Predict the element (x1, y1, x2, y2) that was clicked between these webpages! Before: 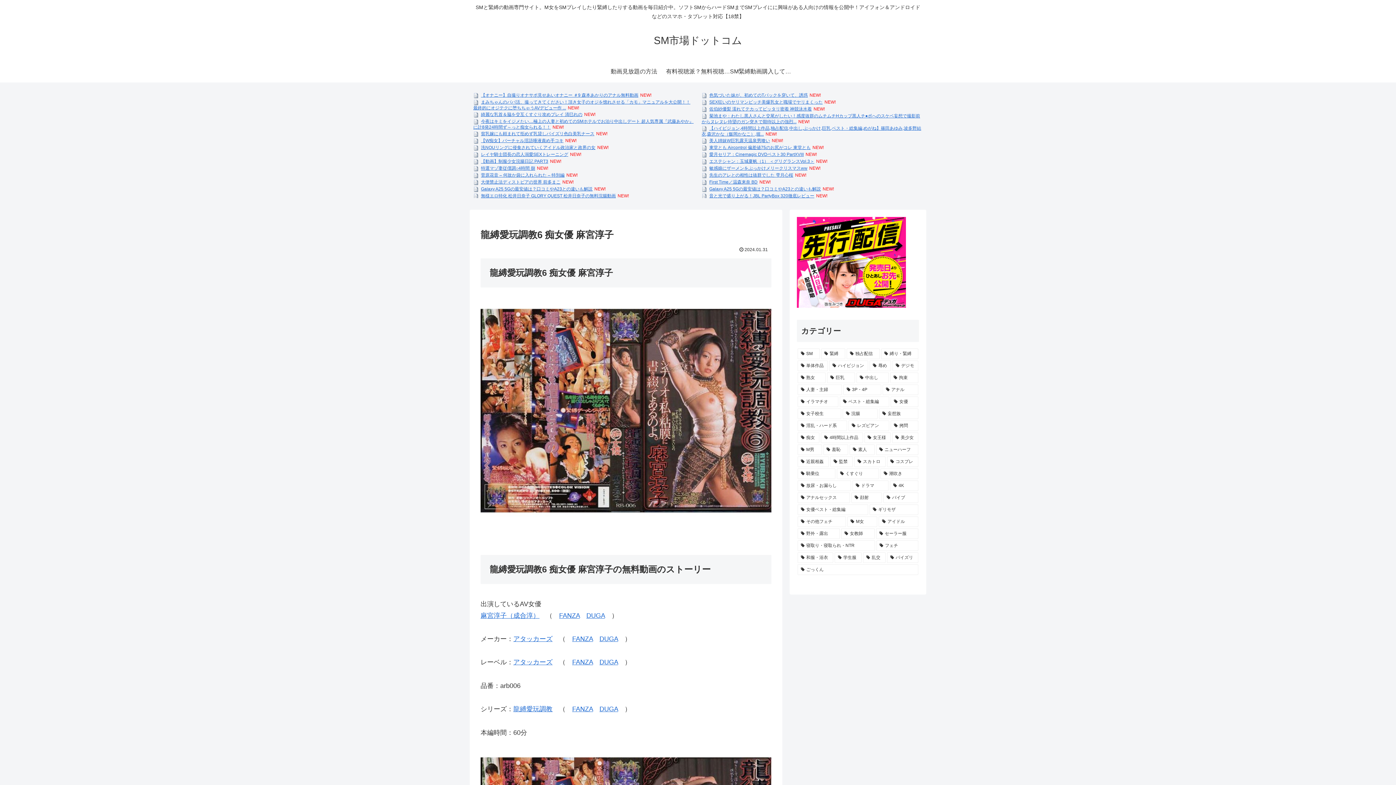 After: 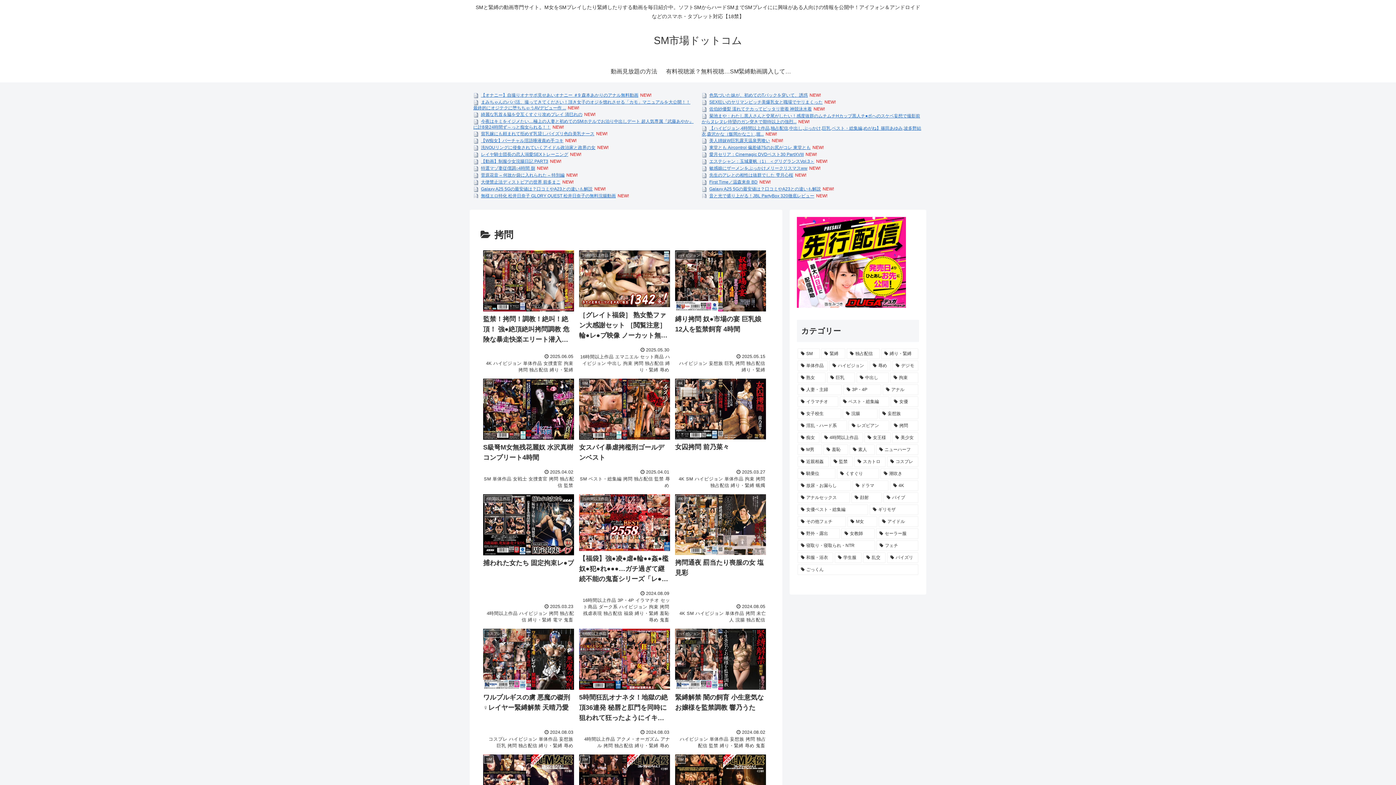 Action: bbox: (890, 420, 918, 431) label: 拷問 (185個の項目)